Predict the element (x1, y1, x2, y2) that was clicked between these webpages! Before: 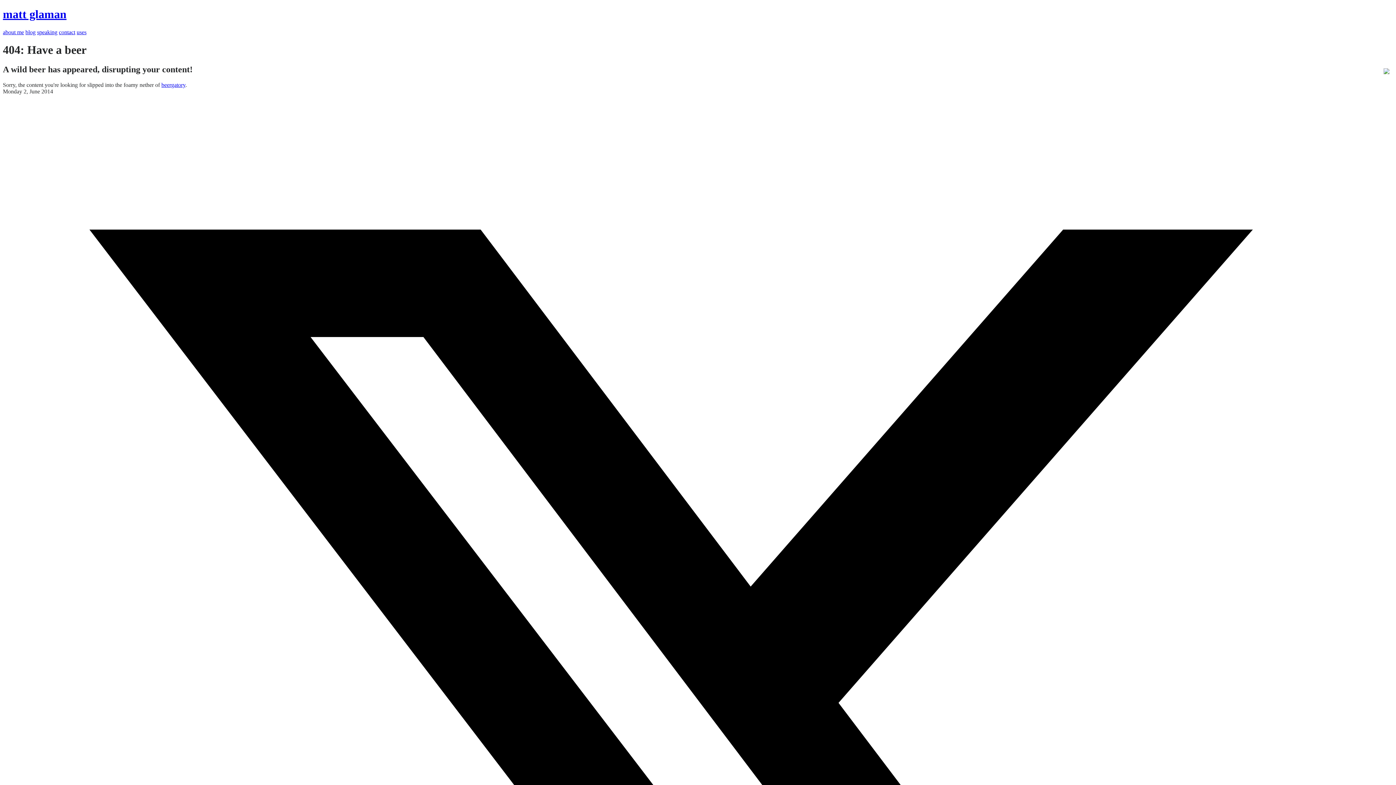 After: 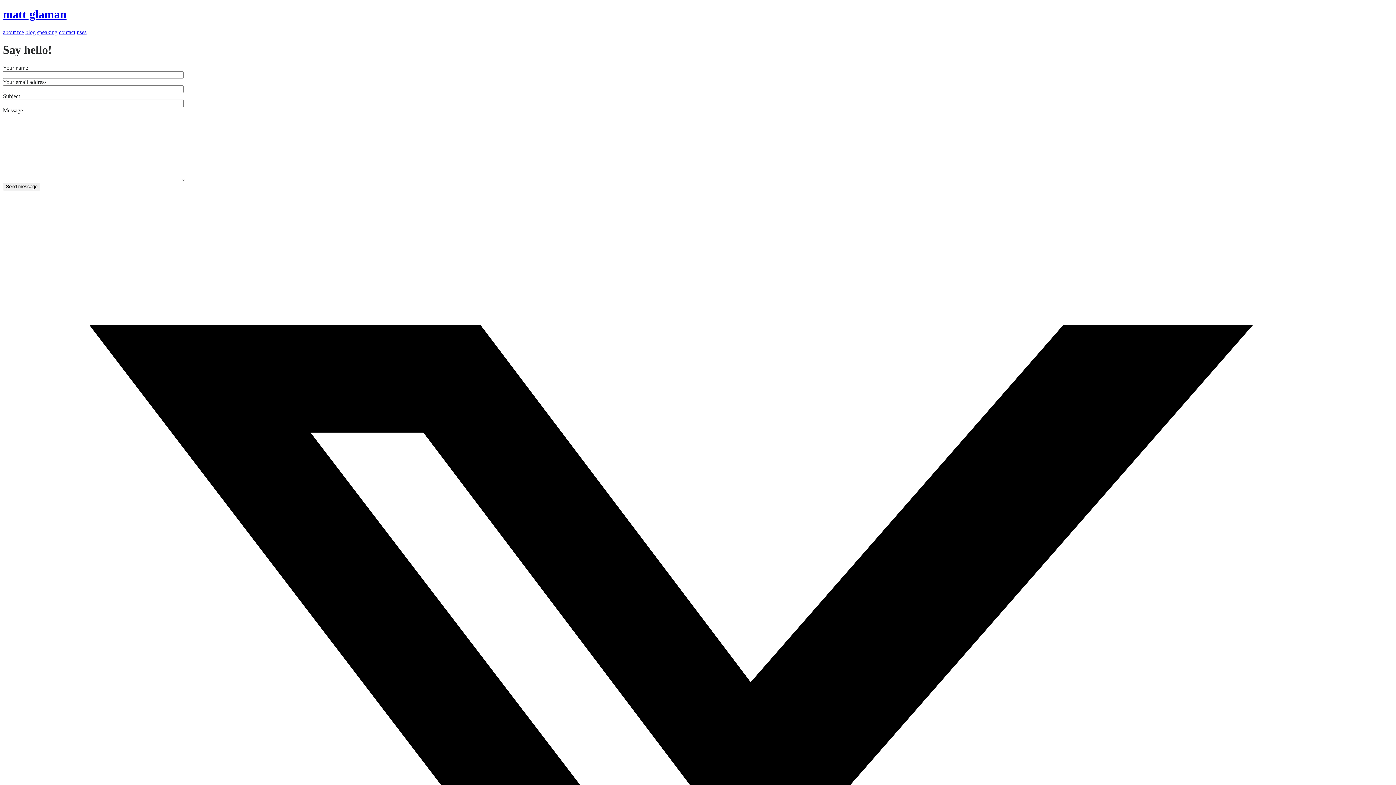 Action: bbox: (58, 29, 75, 35) label: contact